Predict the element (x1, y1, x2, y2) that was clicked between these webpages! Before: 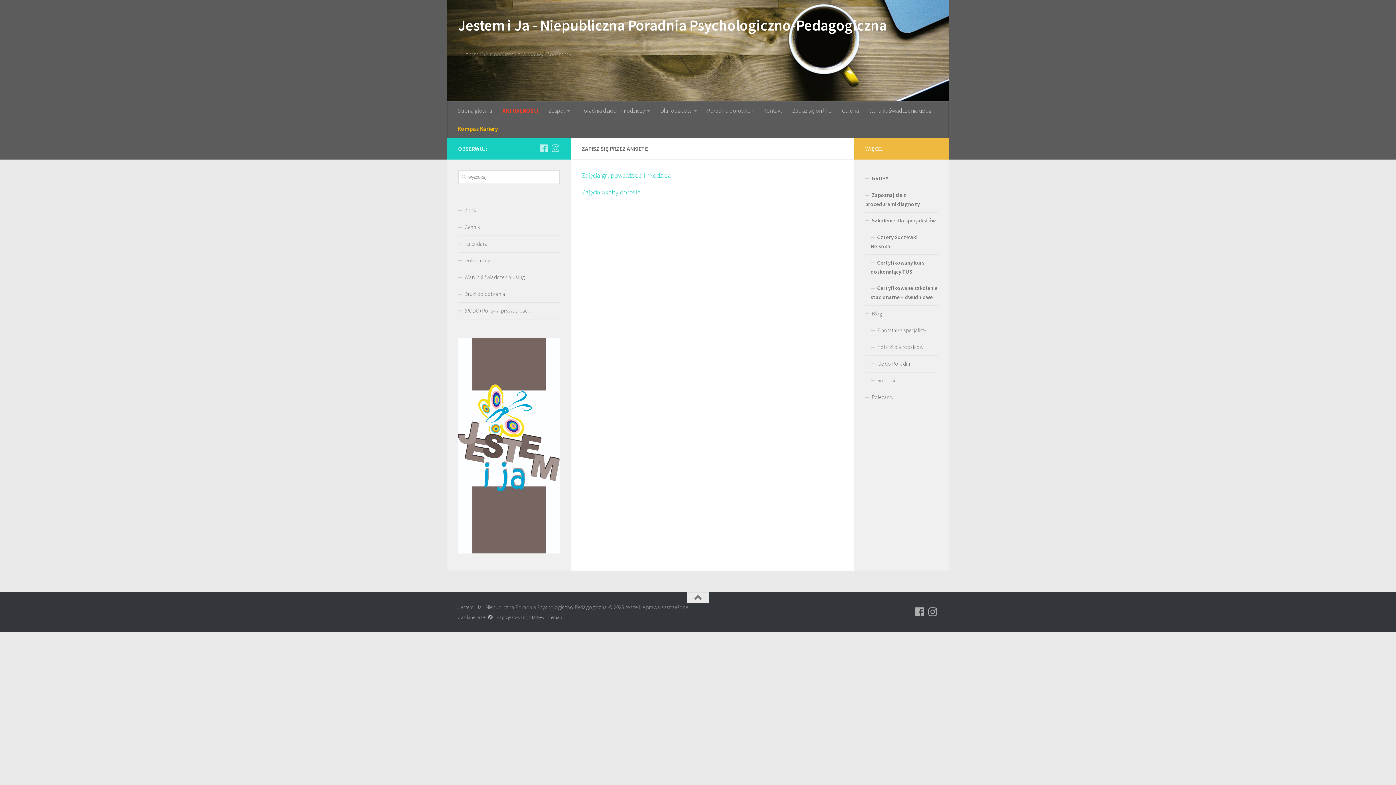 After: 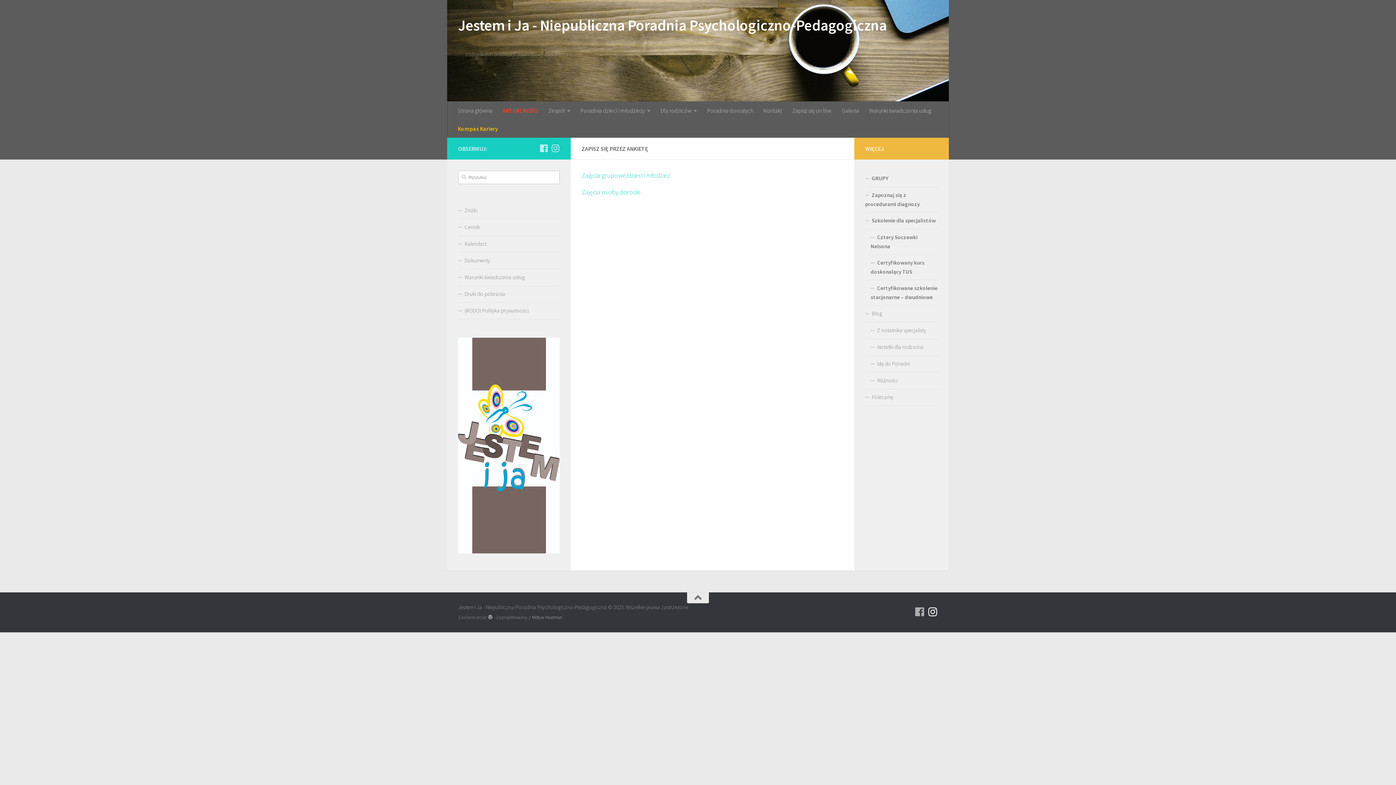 Action: label: Obserwuj na Instagramie bbox: (927, 607, 938, 617)